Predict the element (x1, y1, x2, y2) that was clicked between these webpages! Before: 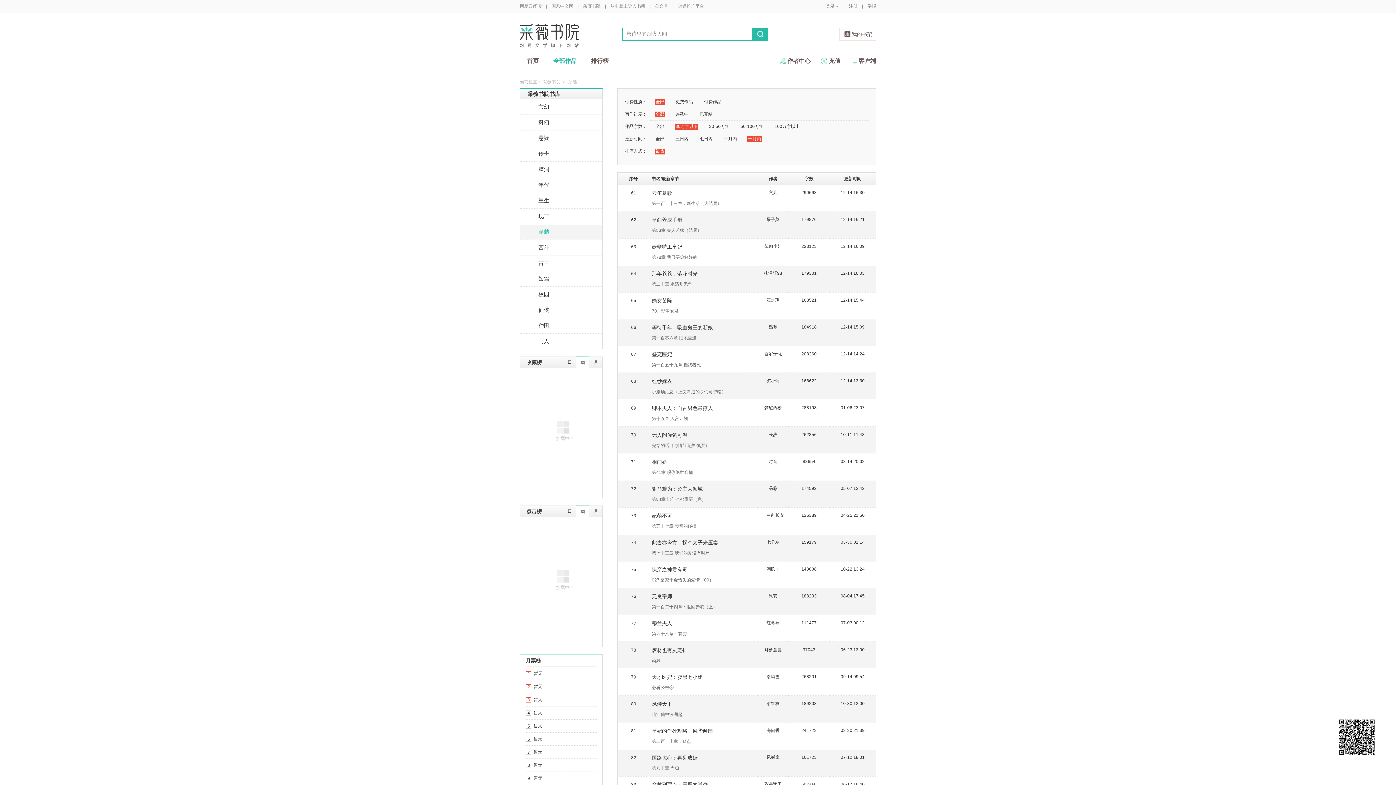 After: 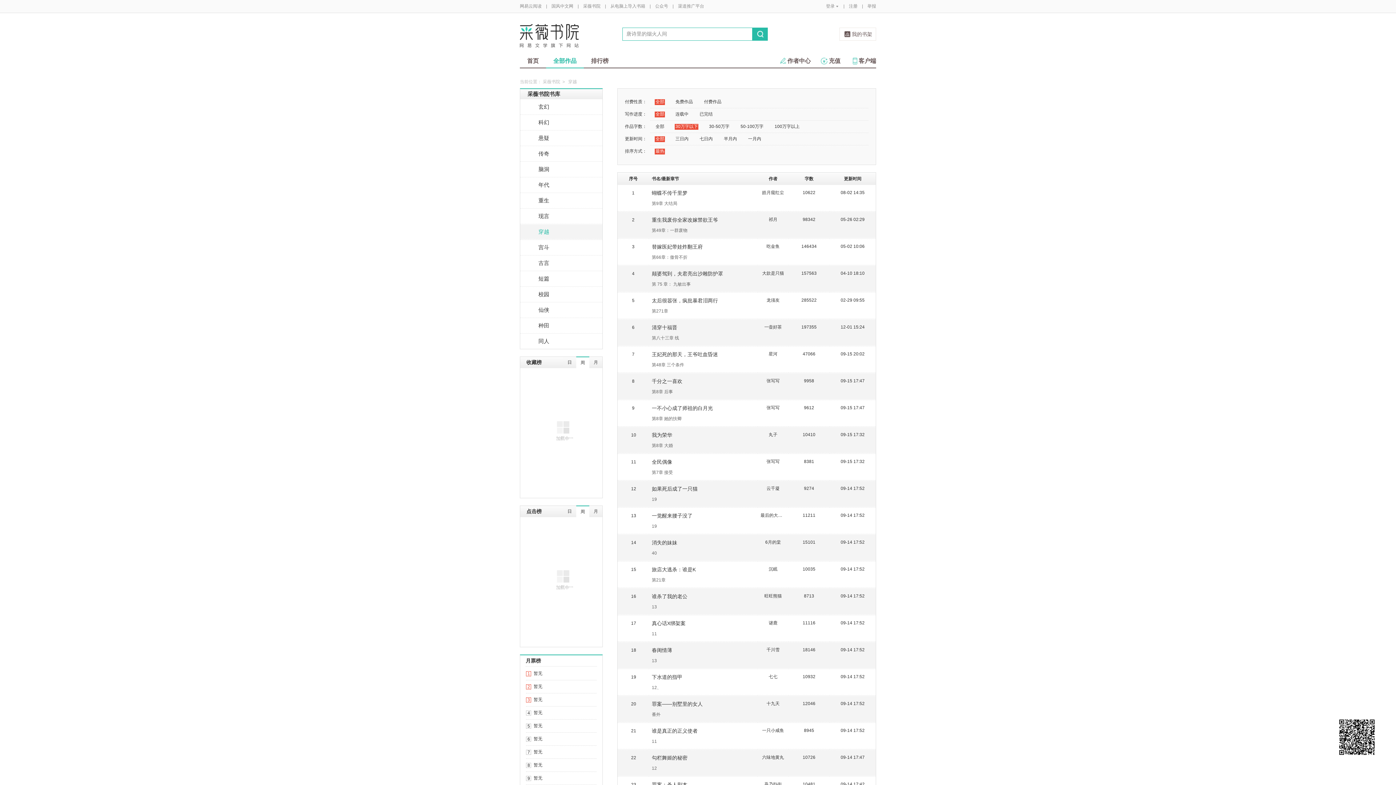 Action: label: 全部 bbox: (654, 136, 664, 142)